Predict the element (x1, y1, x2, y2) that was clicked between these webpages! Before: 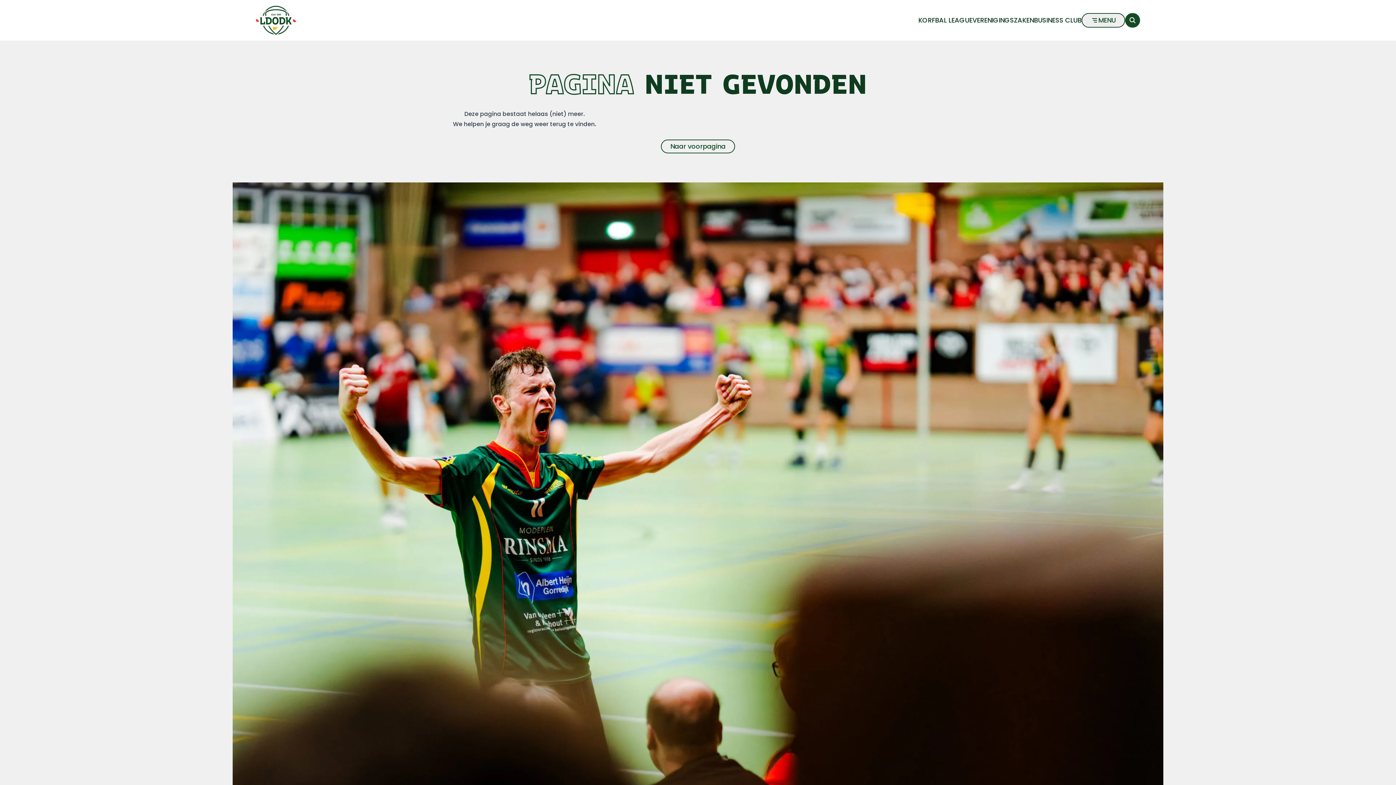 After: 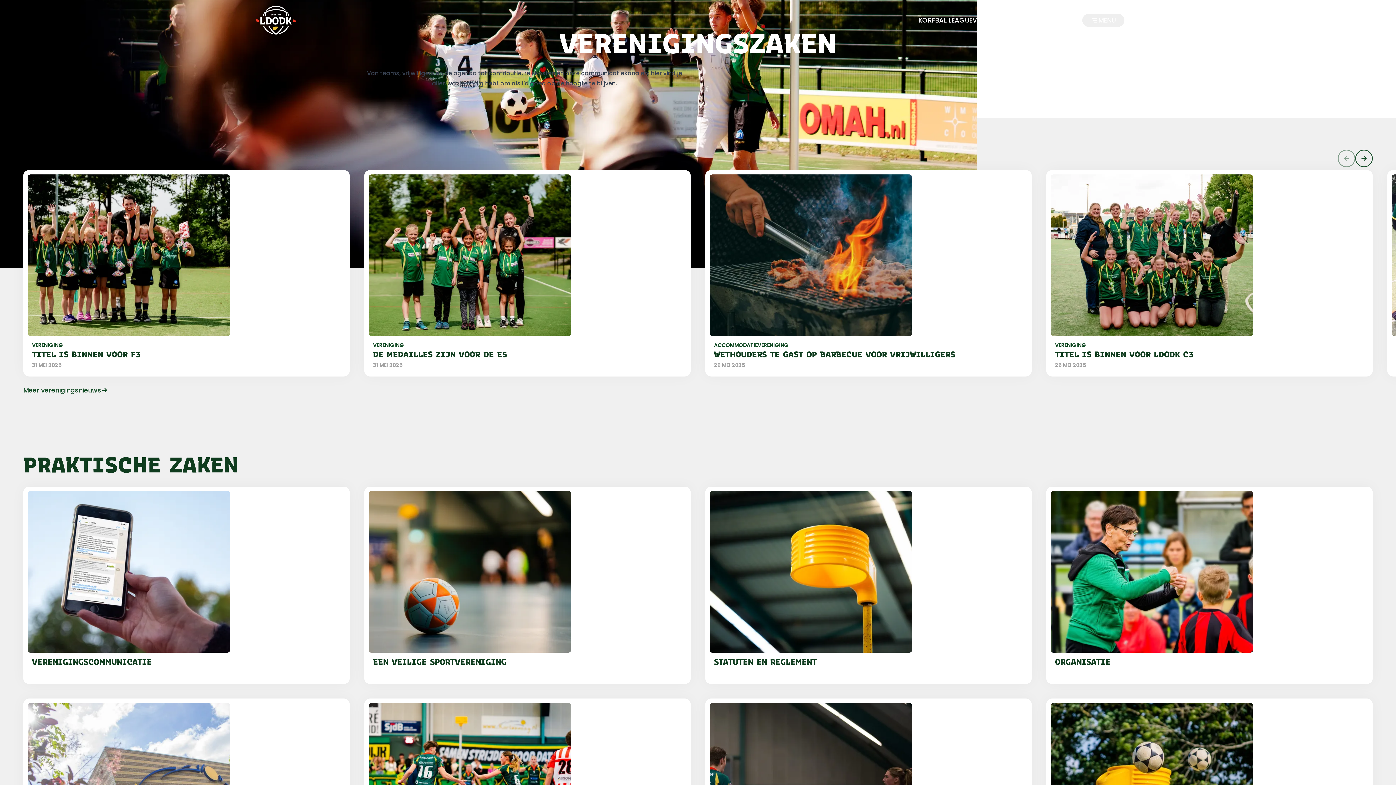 Action: label: VERENIGINGSZAKEN bbox: (972, 17, 1034, 23)